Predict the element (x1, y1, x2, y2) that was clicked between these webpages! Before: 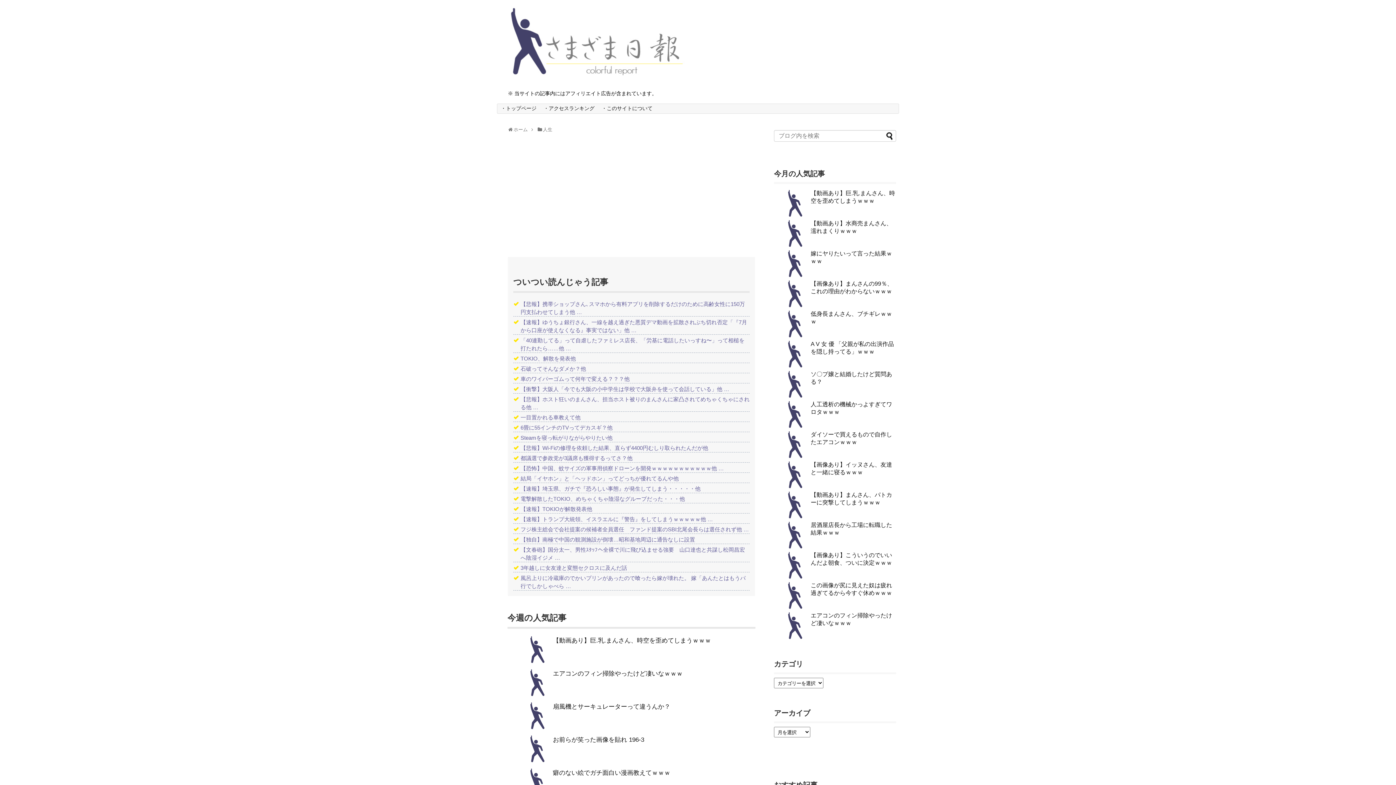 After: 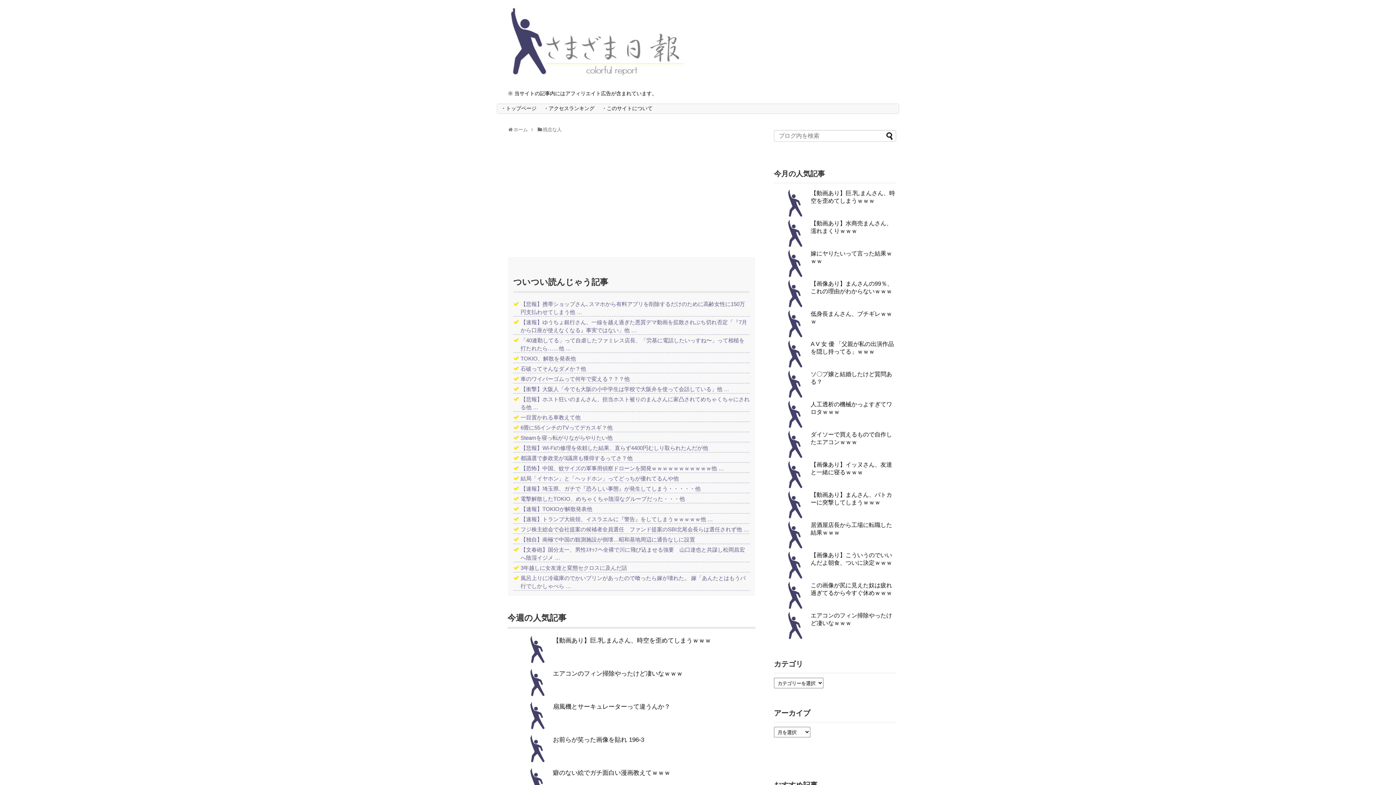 Action: label: 【動画あり】巨.乳.まんさん、時空を歪めてしまうｗｗｗ bbox: (553, 637, 711, 644)